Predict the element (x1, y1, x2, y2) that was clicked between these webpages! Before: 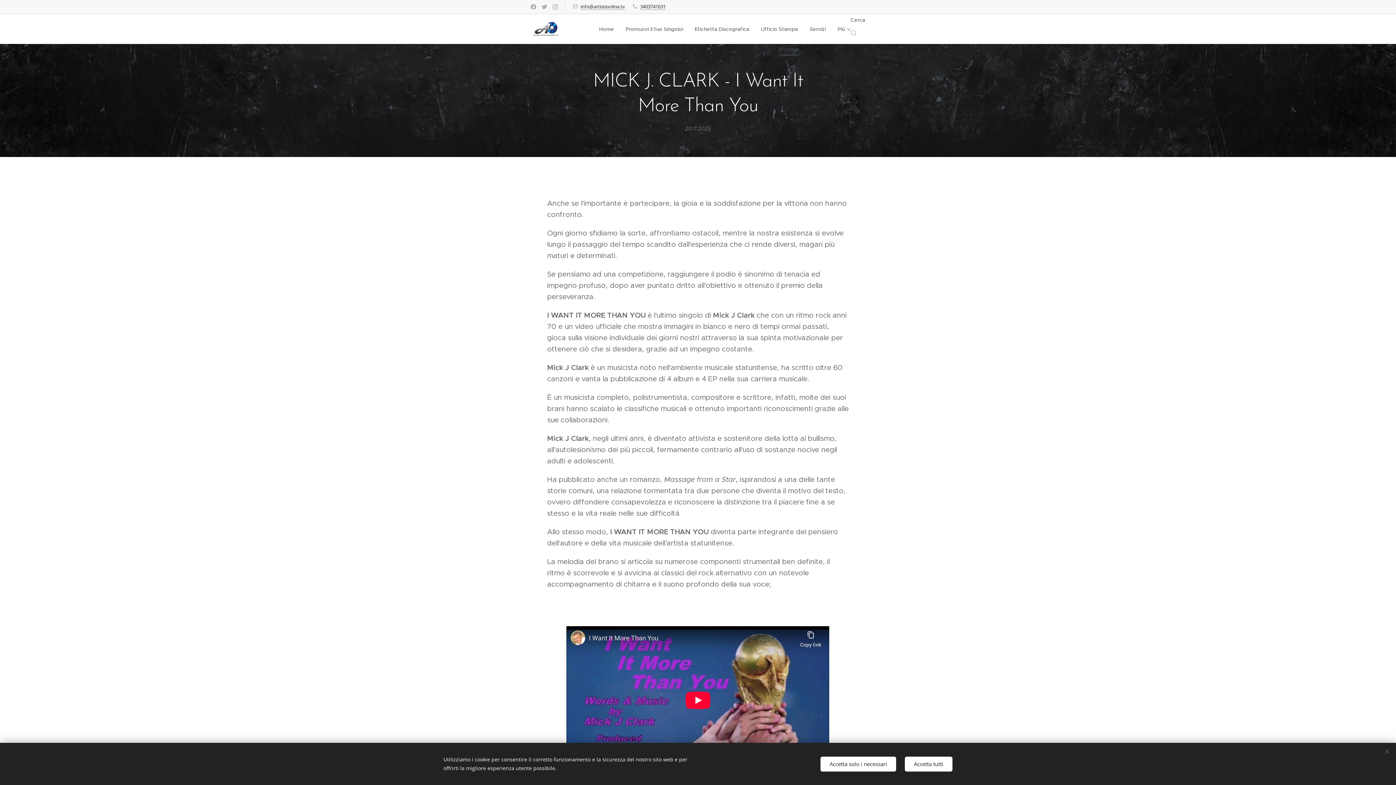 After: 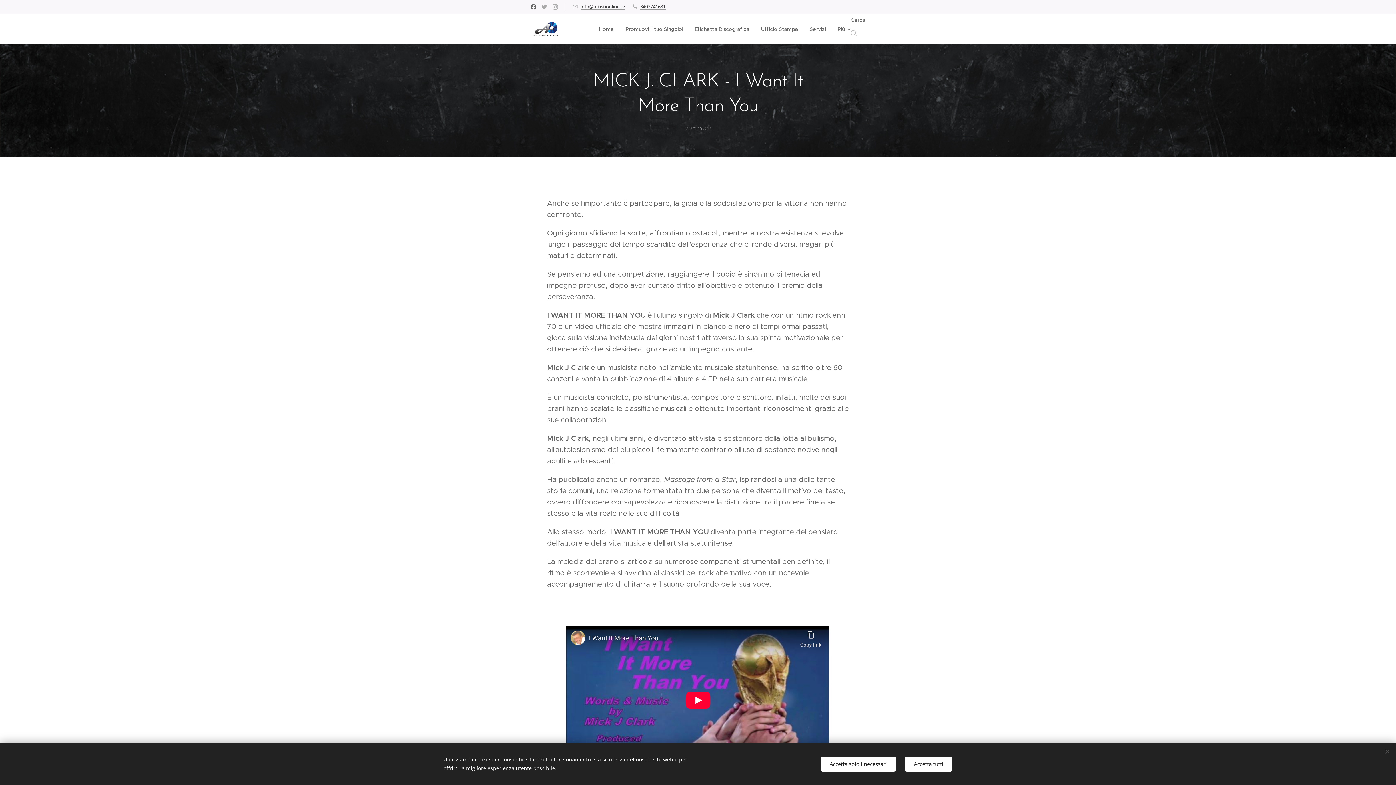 Action: bbox: (529, 0, 538, 13)